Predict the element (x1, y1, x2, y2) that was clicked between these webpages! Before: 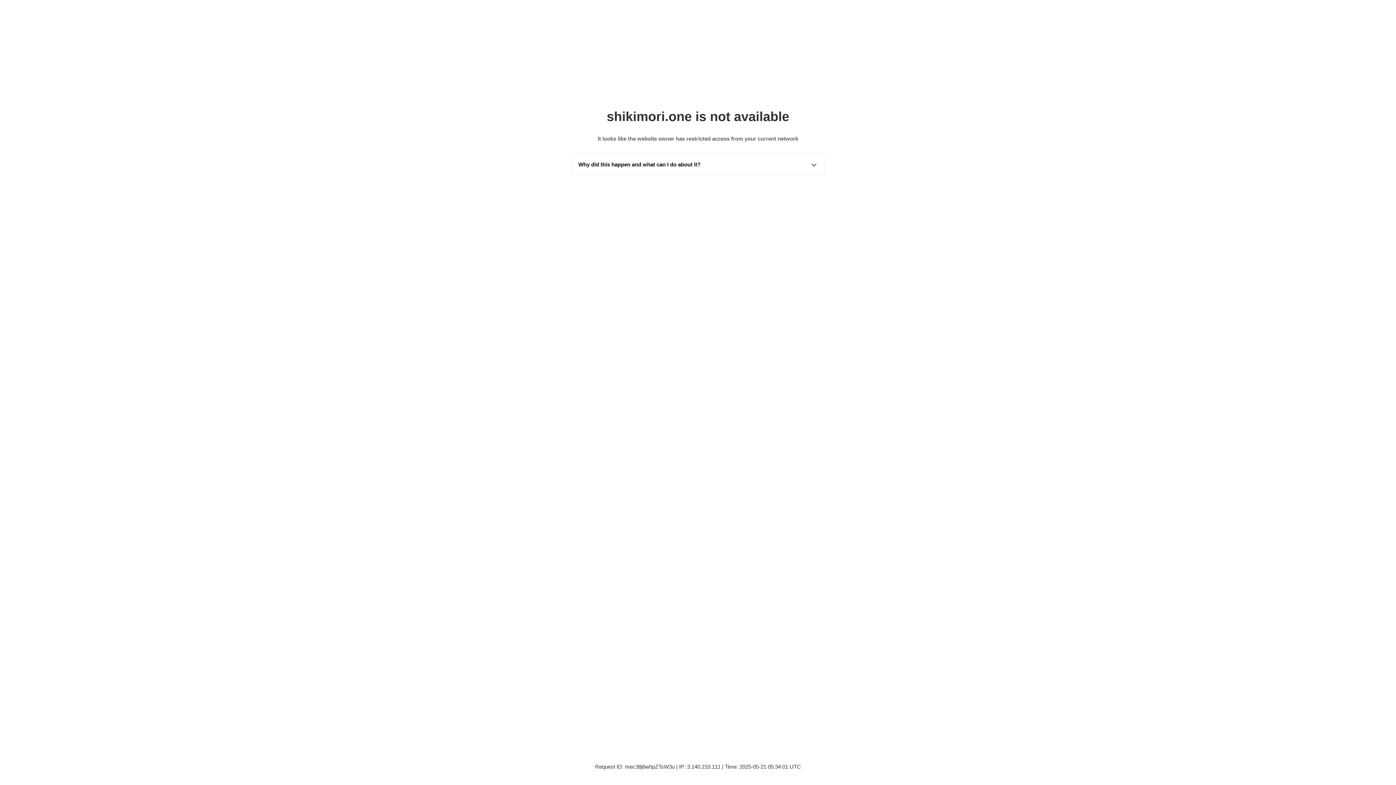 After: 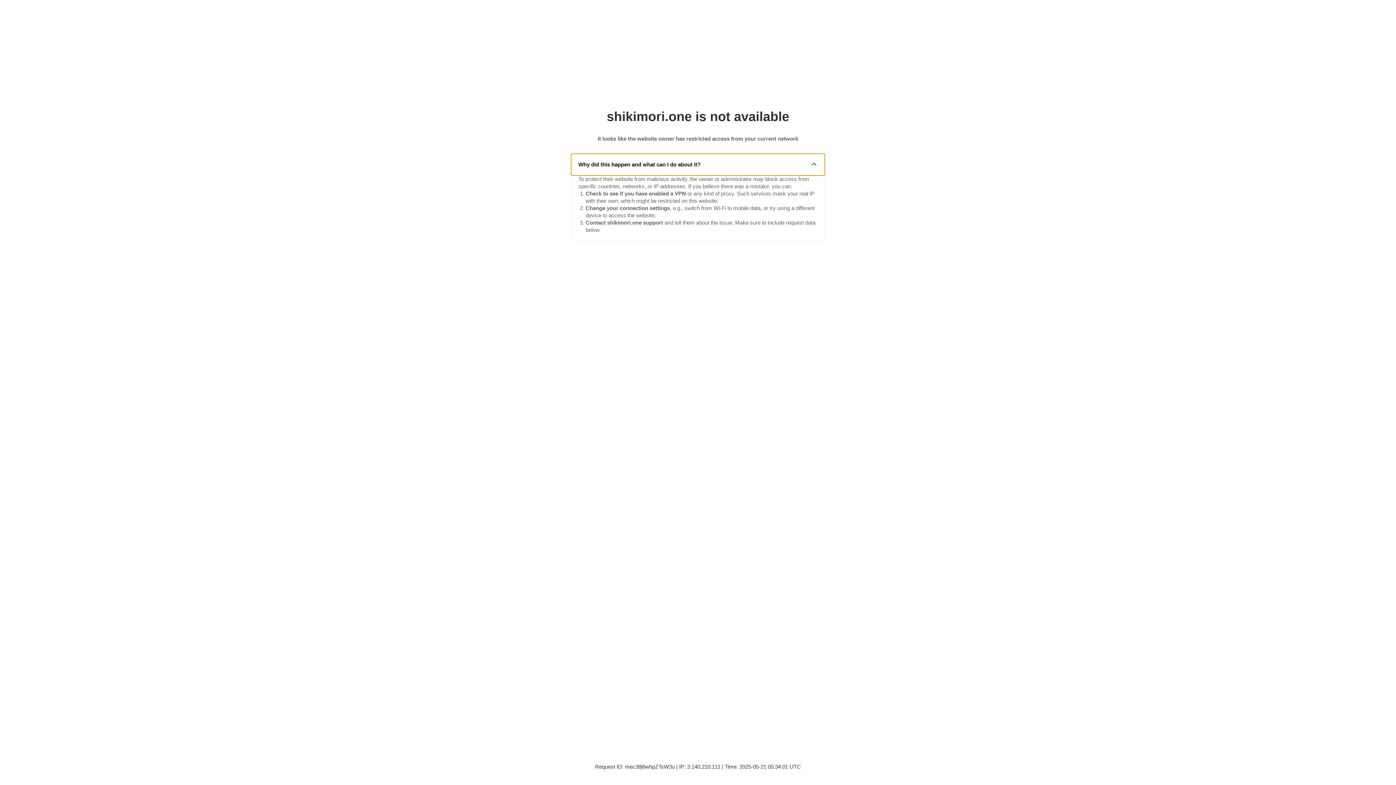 Action: bbox: (571, 153, 825, 175) label: Why did this happen and what can I do about it?